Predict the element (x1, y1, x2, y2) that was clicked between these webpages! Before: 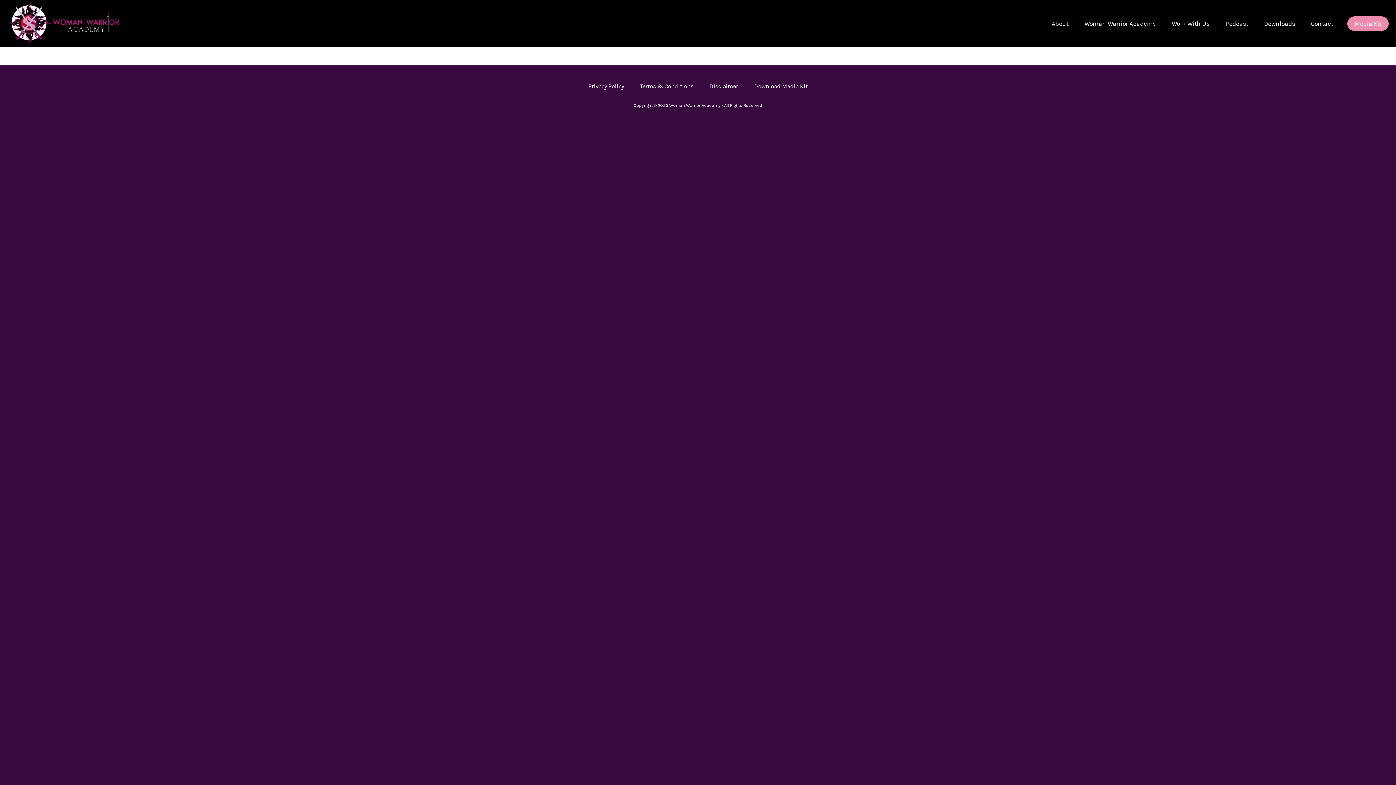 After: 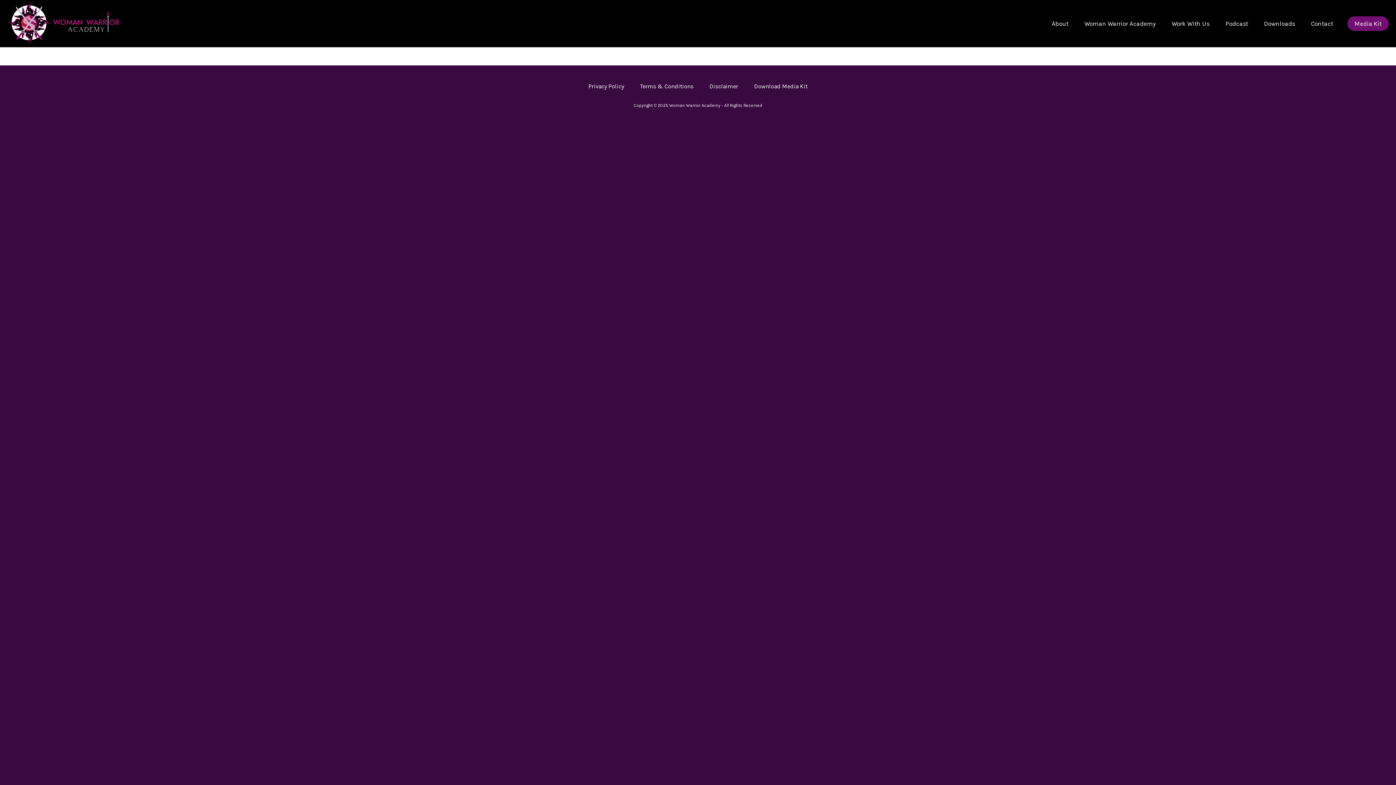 Action: bbox: (1347, 16, 1389, 30) label: Media Kit